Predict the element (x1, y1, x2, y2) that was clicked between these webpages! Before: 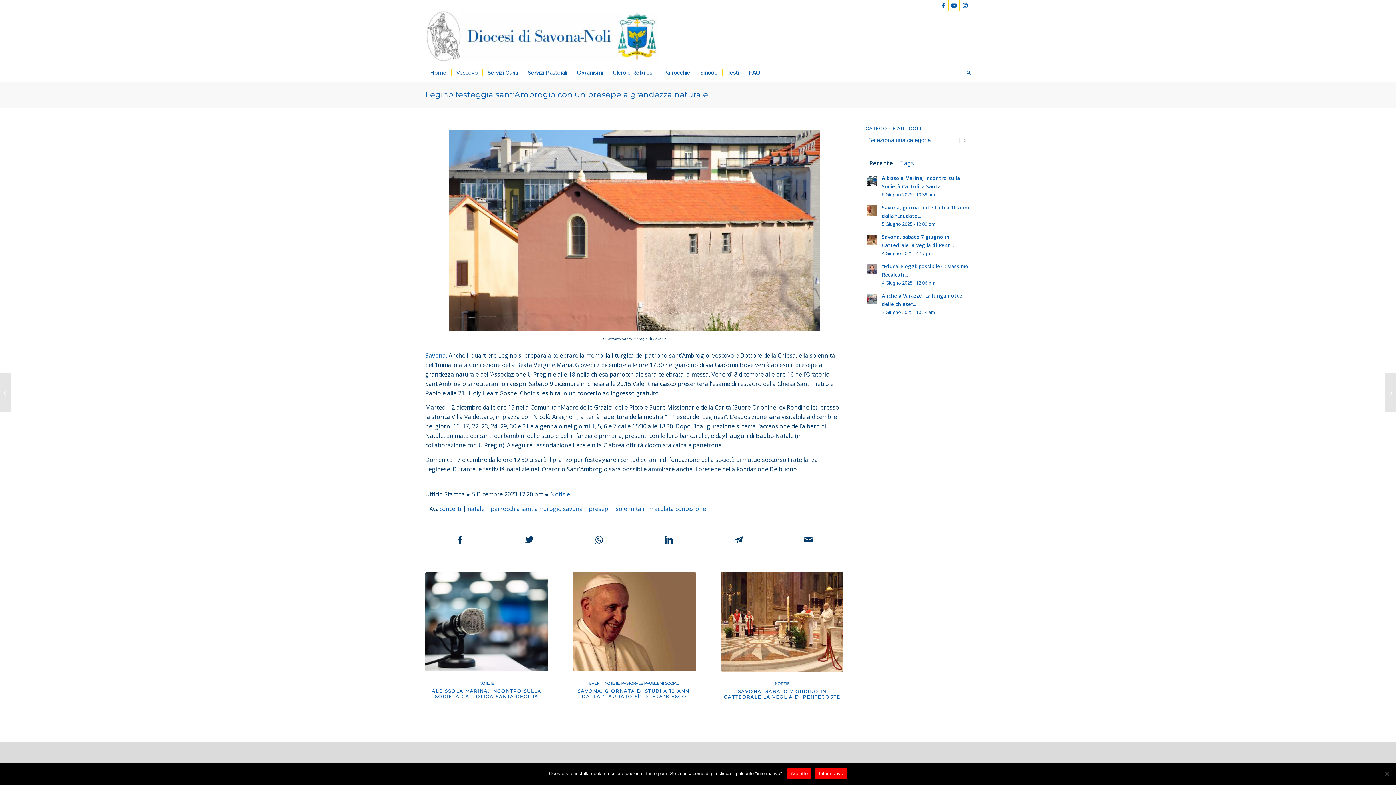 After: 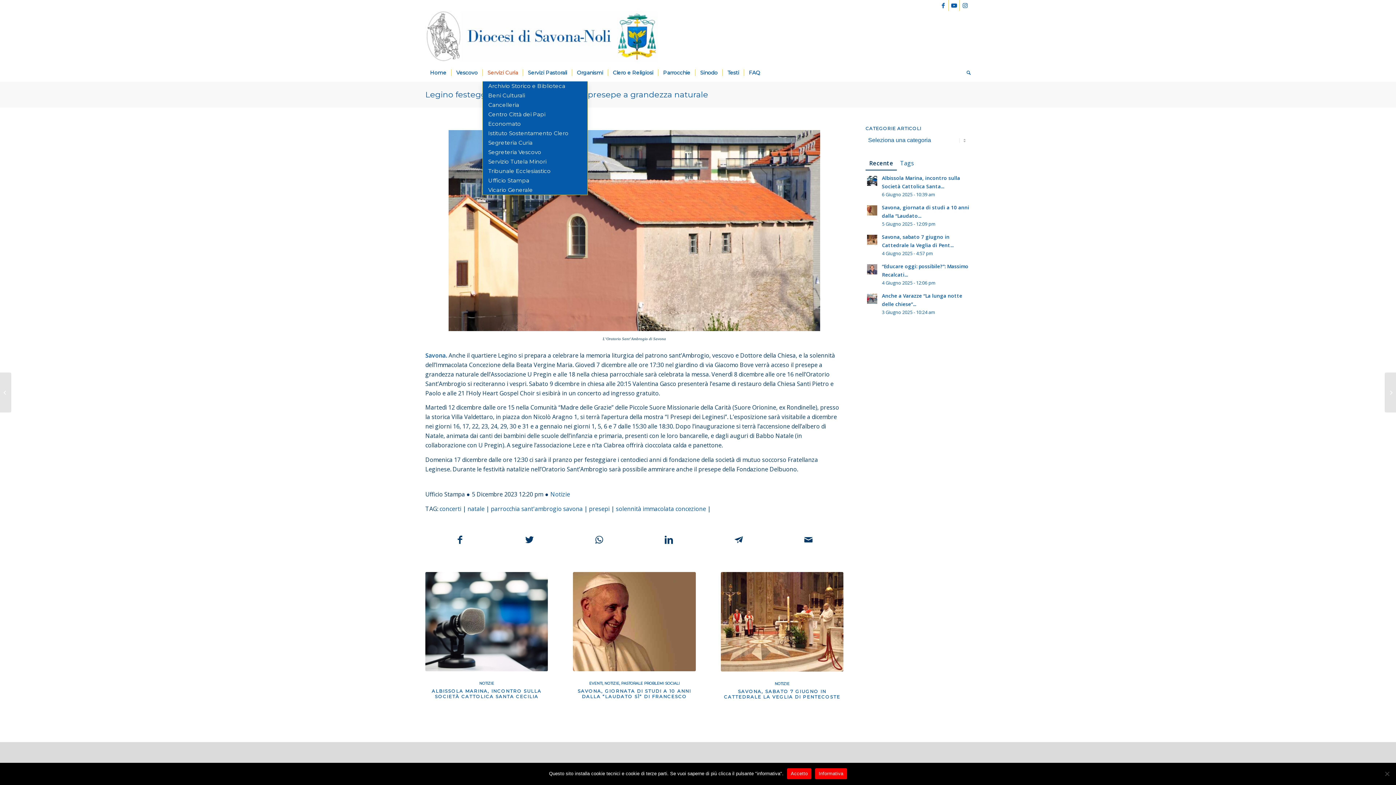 Action: bbox: (482, 63, 522, 81) label: Servizi Curia